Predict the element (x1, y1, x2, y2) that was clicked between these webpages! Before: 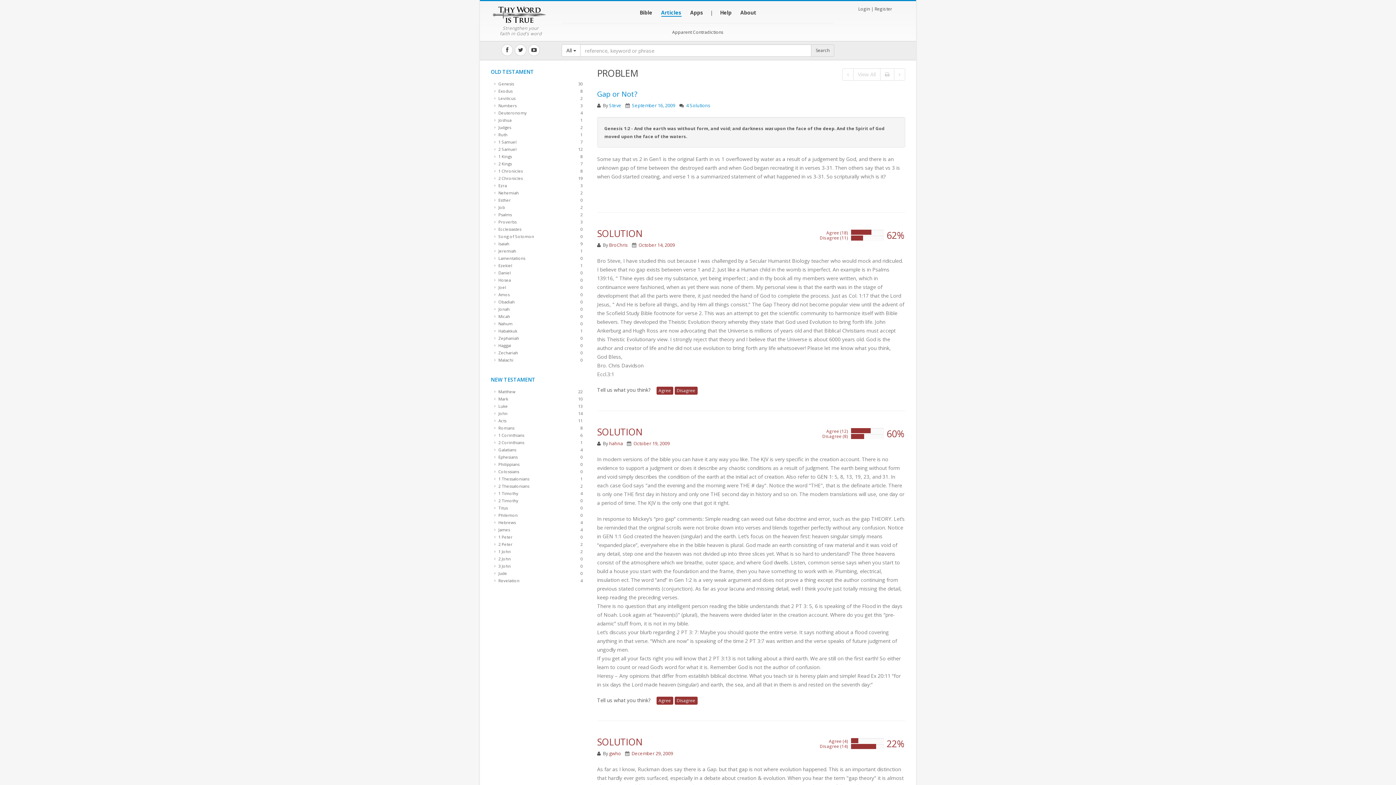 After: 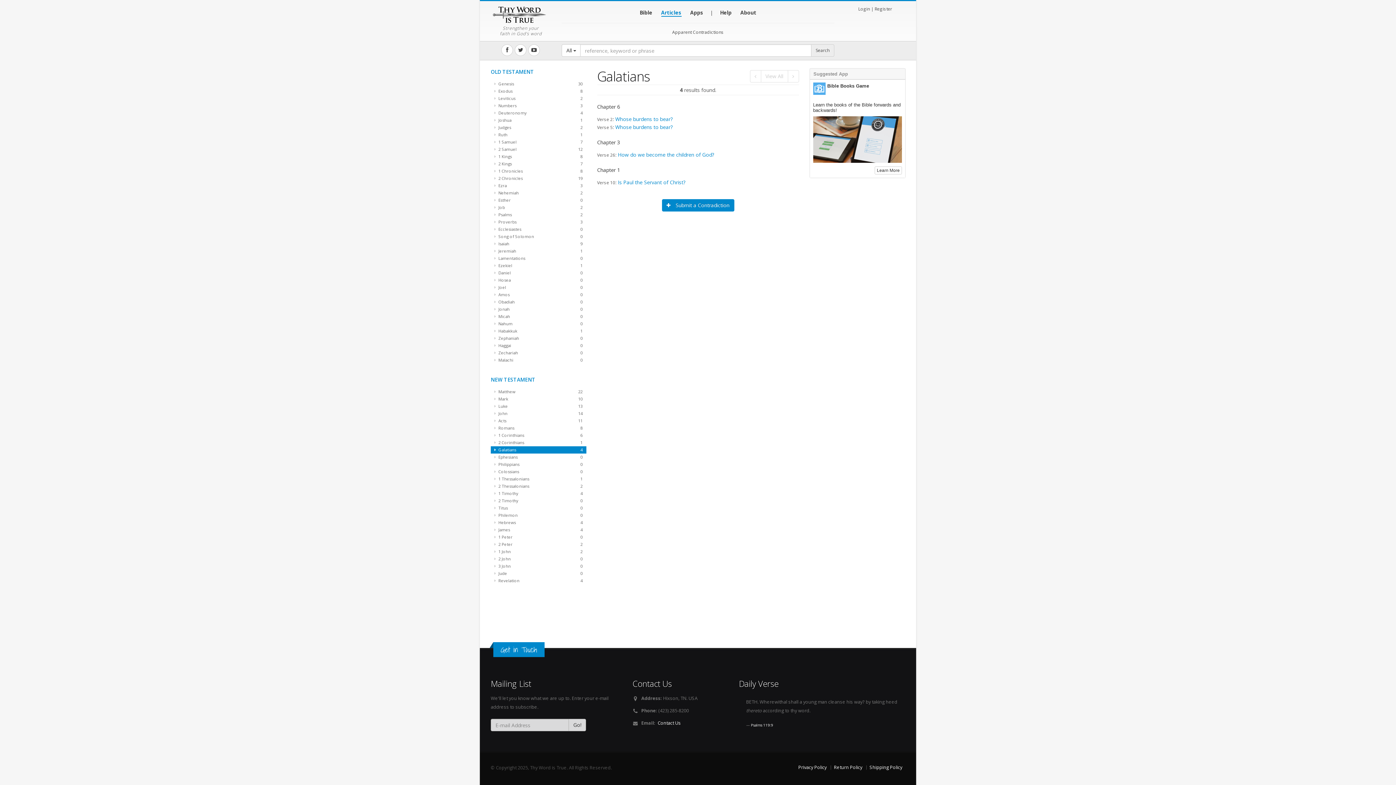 Action: bbox: (490, 446, 586, 453) label:  Galatians
4